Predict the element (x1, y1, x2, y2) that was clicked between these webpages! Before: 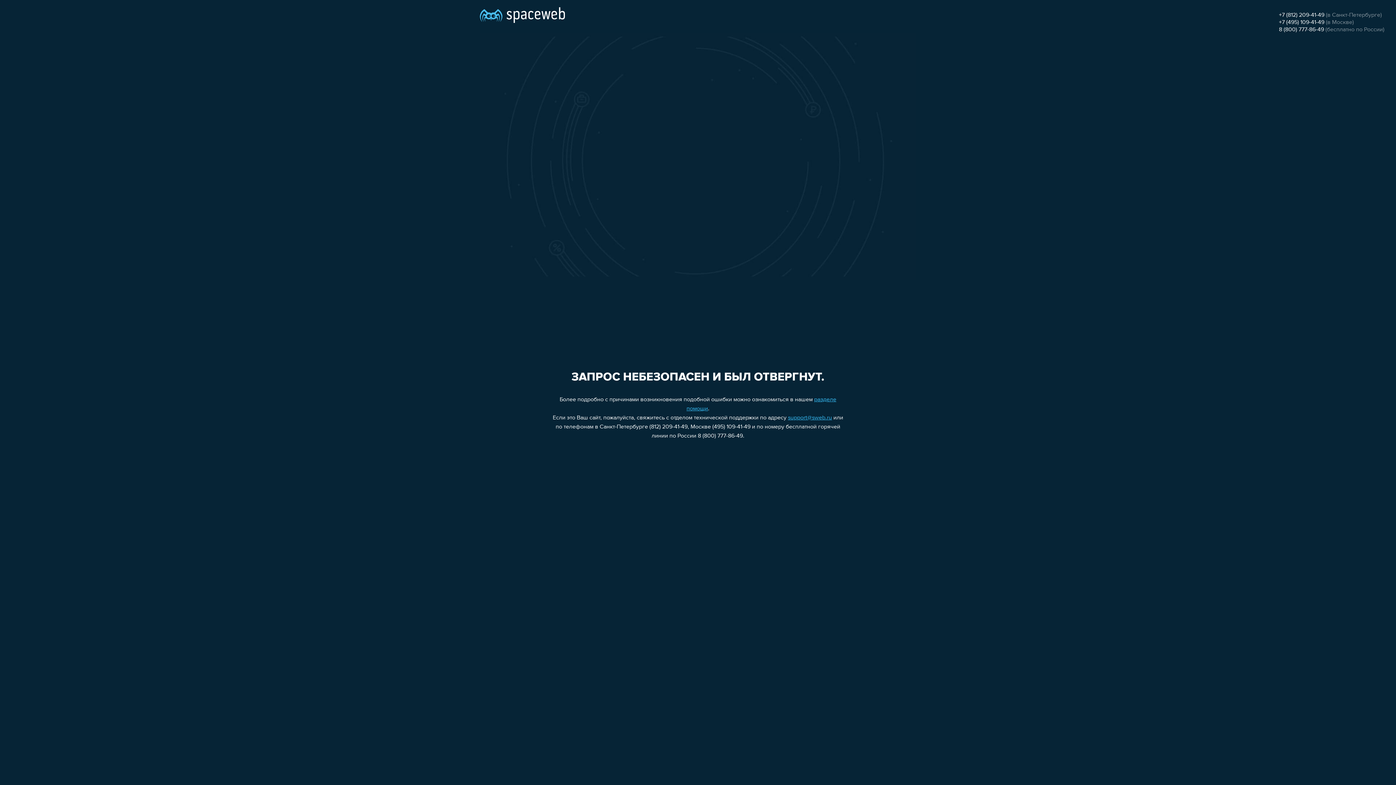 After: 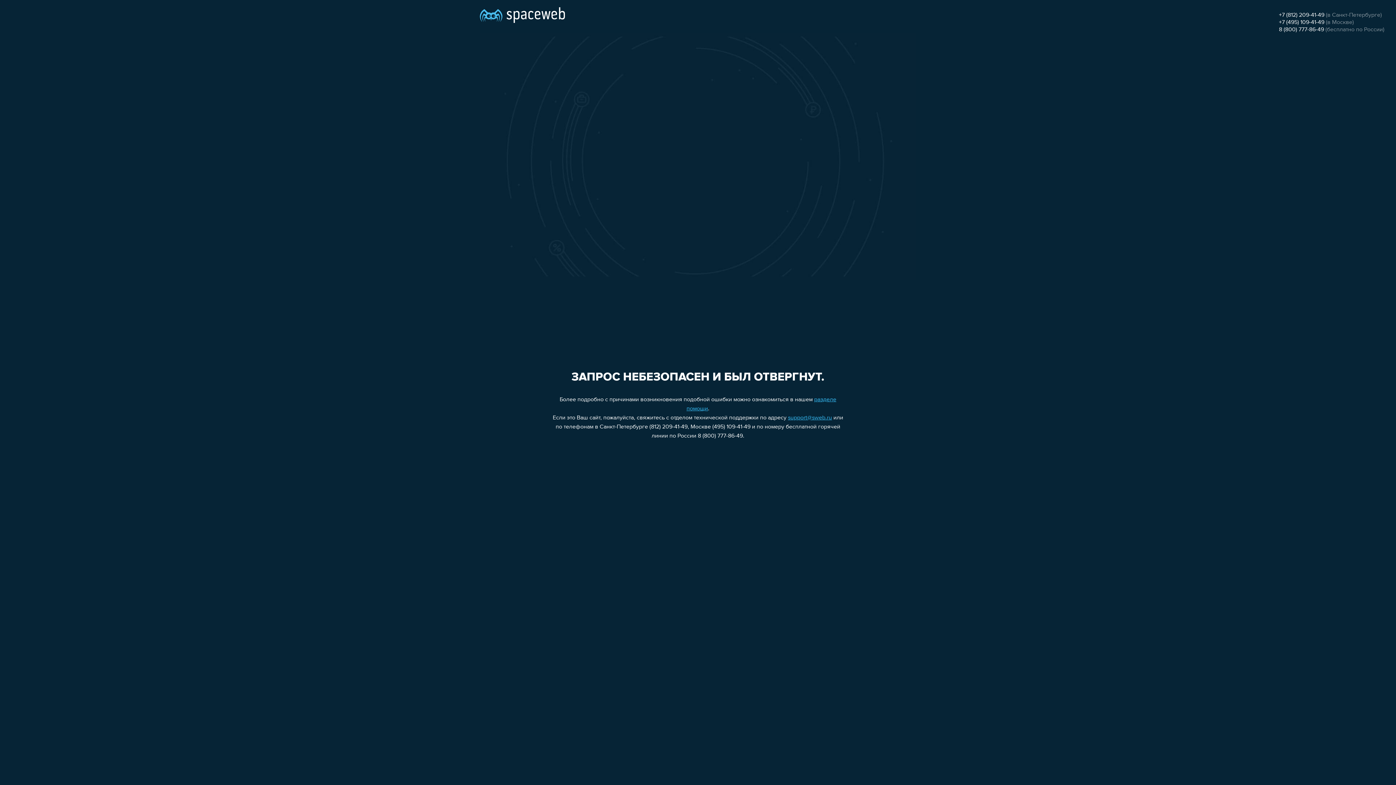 Action: label: +7 (495) 109-41-49 bbox: (1279, 19, 1324, 25)